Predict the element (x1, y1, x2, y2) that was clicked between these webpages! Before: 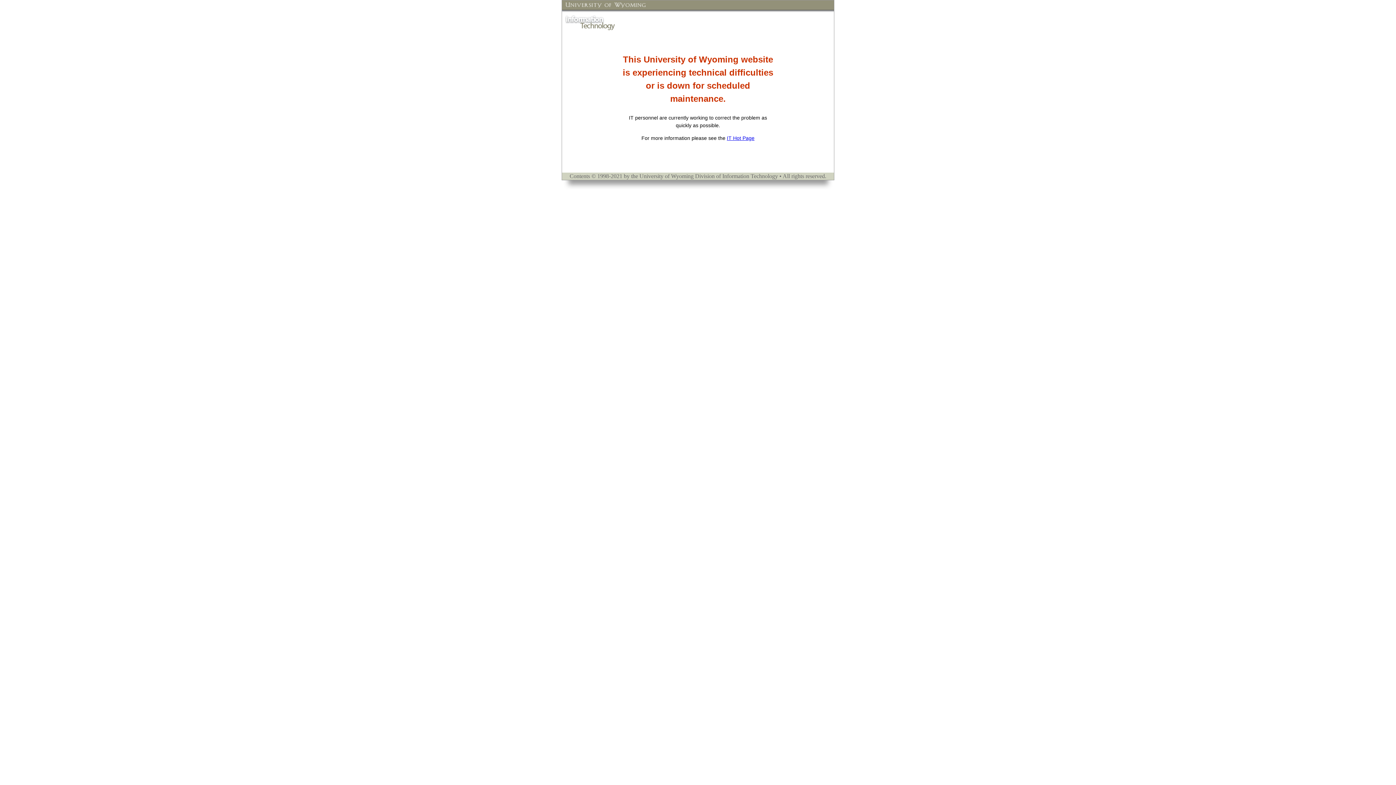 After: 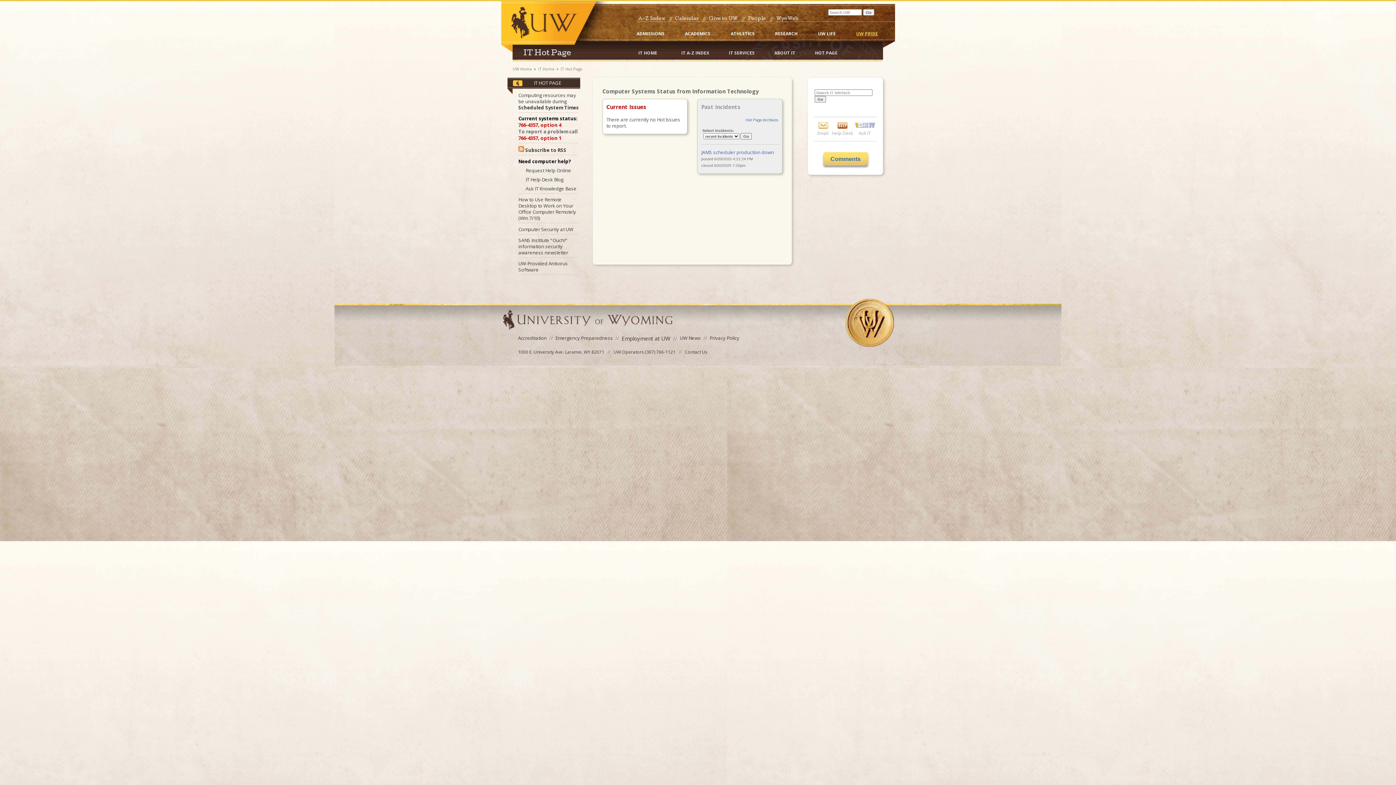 Action: label: IT Hot Page bbox: (727, 135, 754, 141)